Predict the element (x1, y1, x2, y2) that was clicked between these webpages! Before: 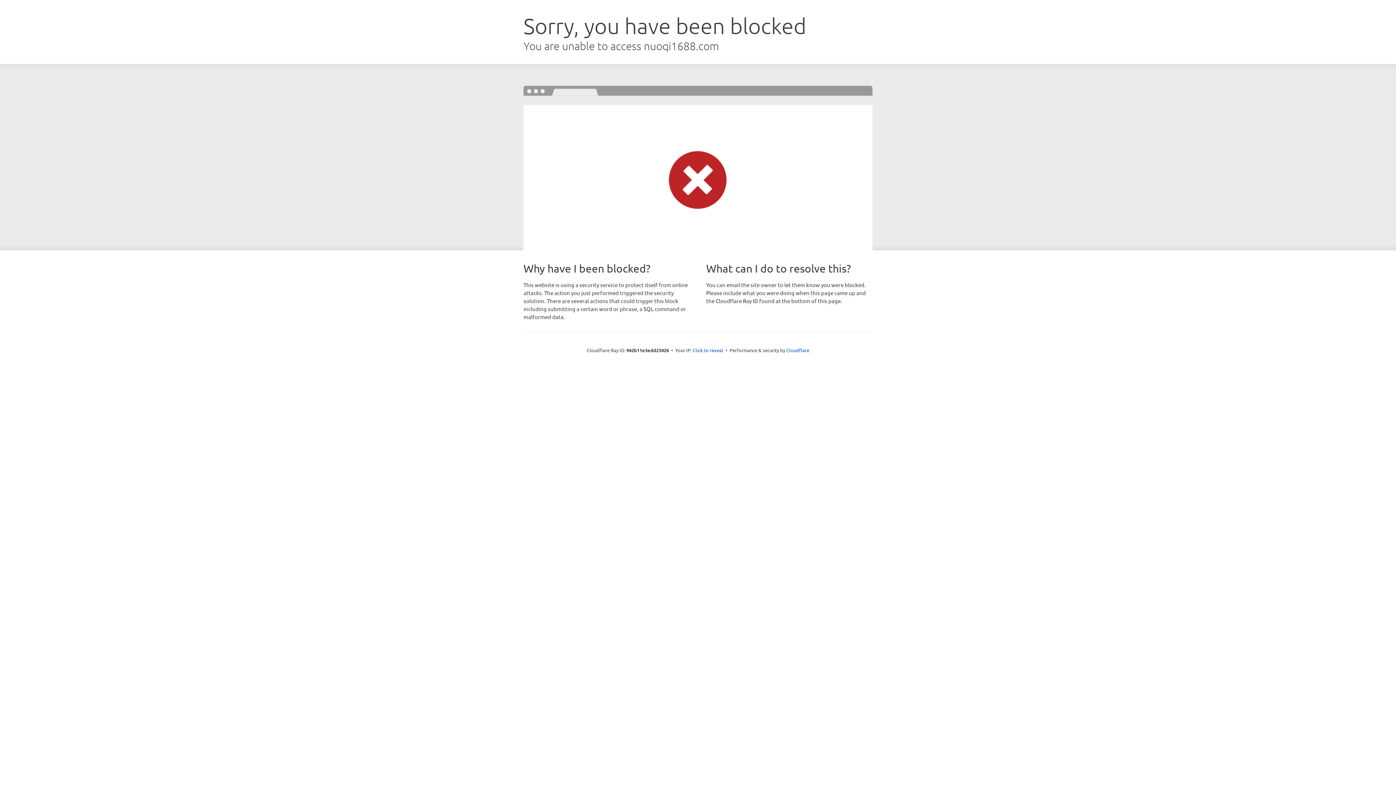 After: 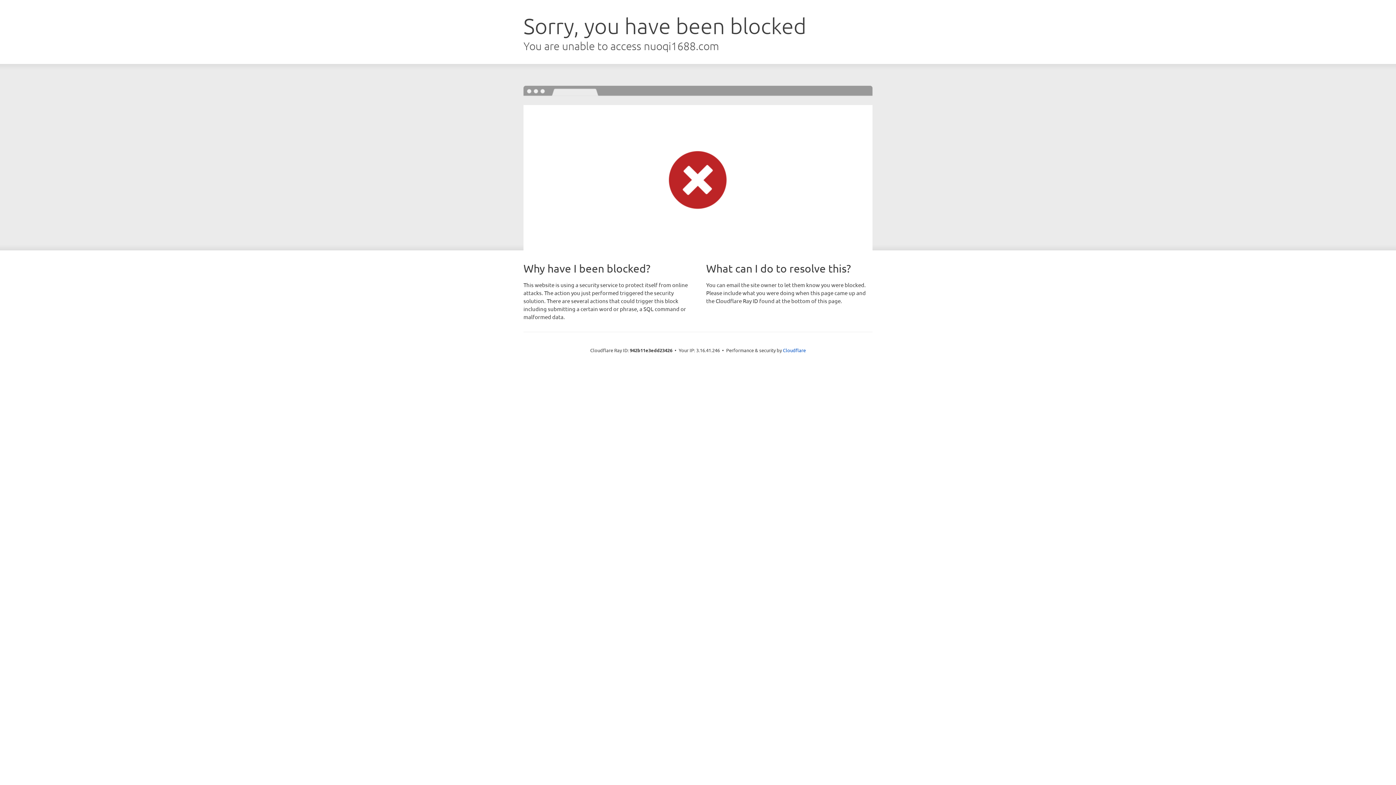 Action: bbox: (692, 346, 723, 353) label: Click to reveal